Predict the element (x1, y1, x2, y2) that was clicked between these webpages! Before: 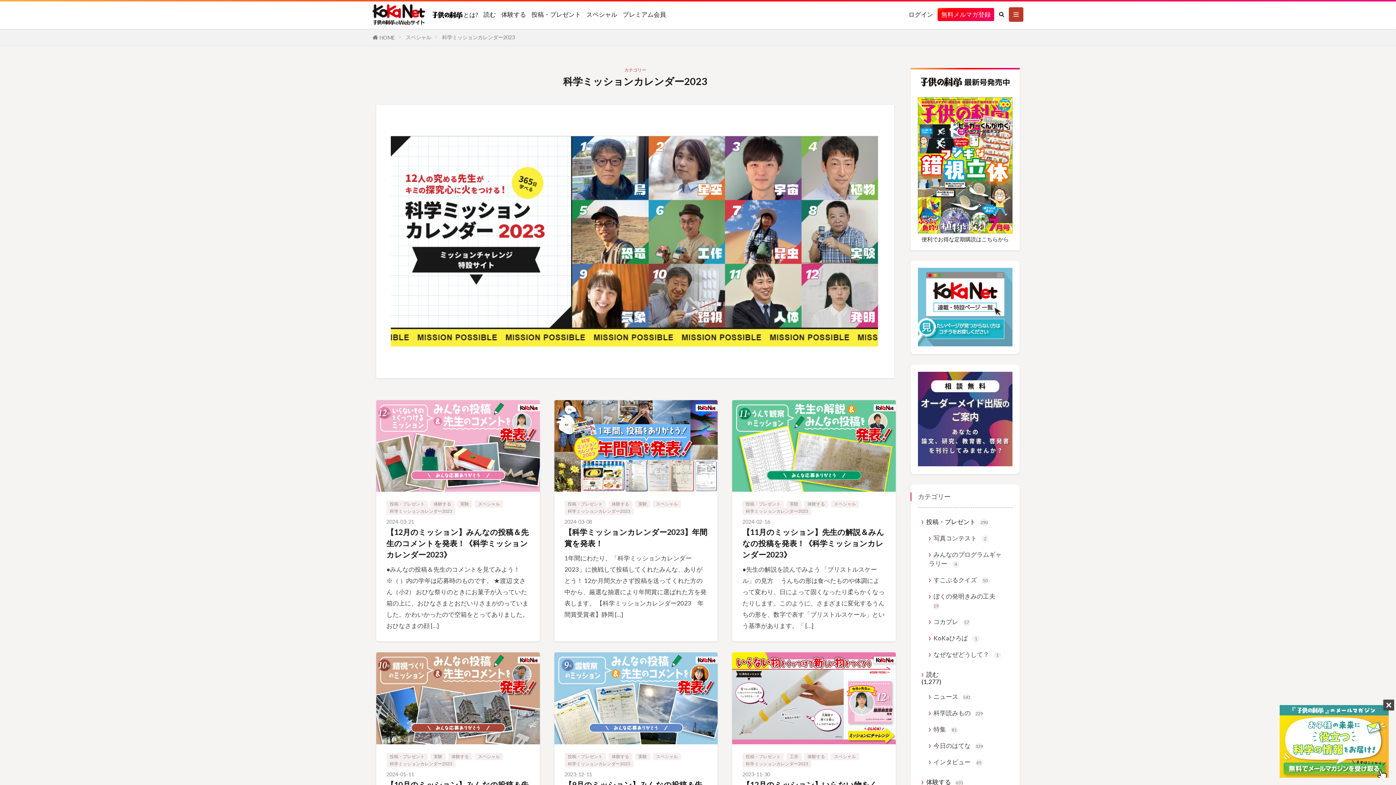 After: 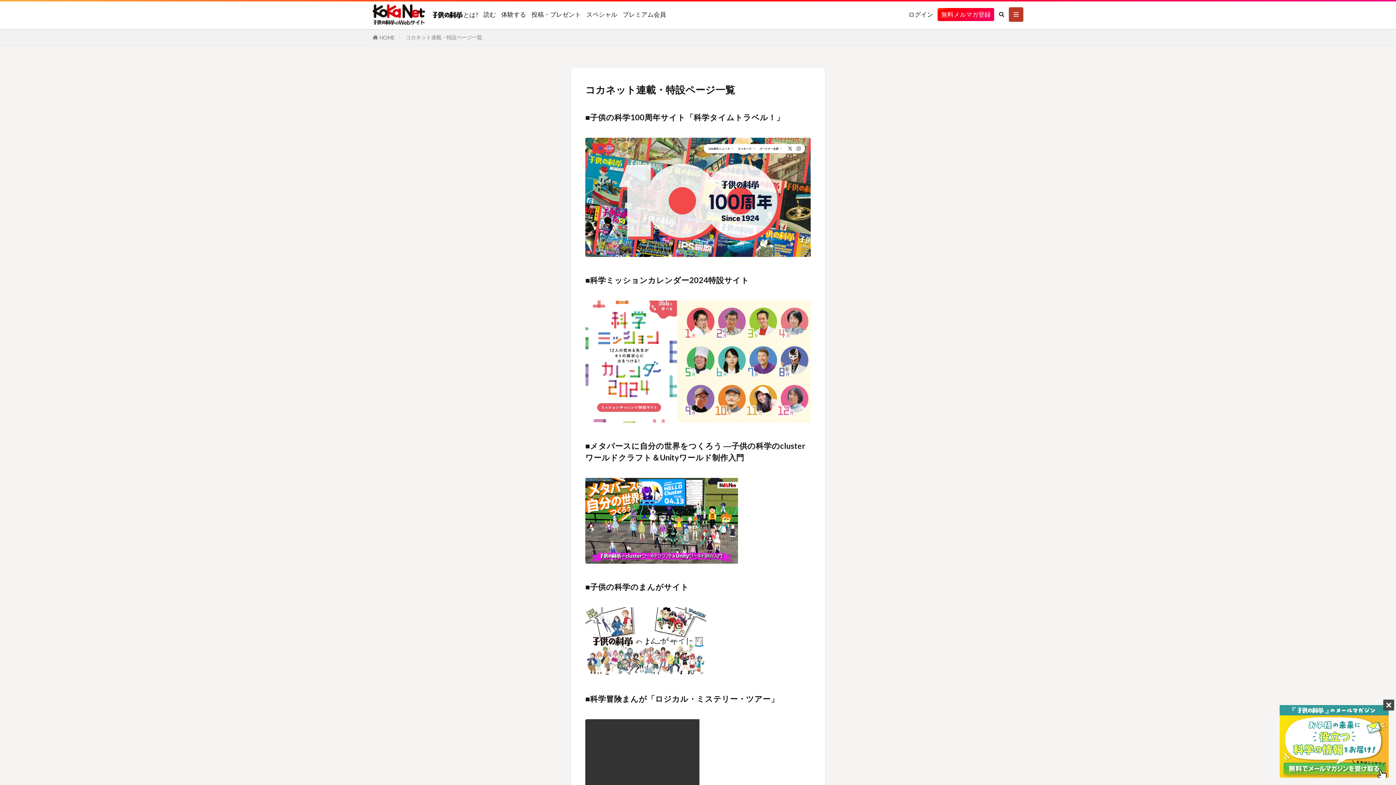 Action: bbox: (918, 267, 1012, 347)